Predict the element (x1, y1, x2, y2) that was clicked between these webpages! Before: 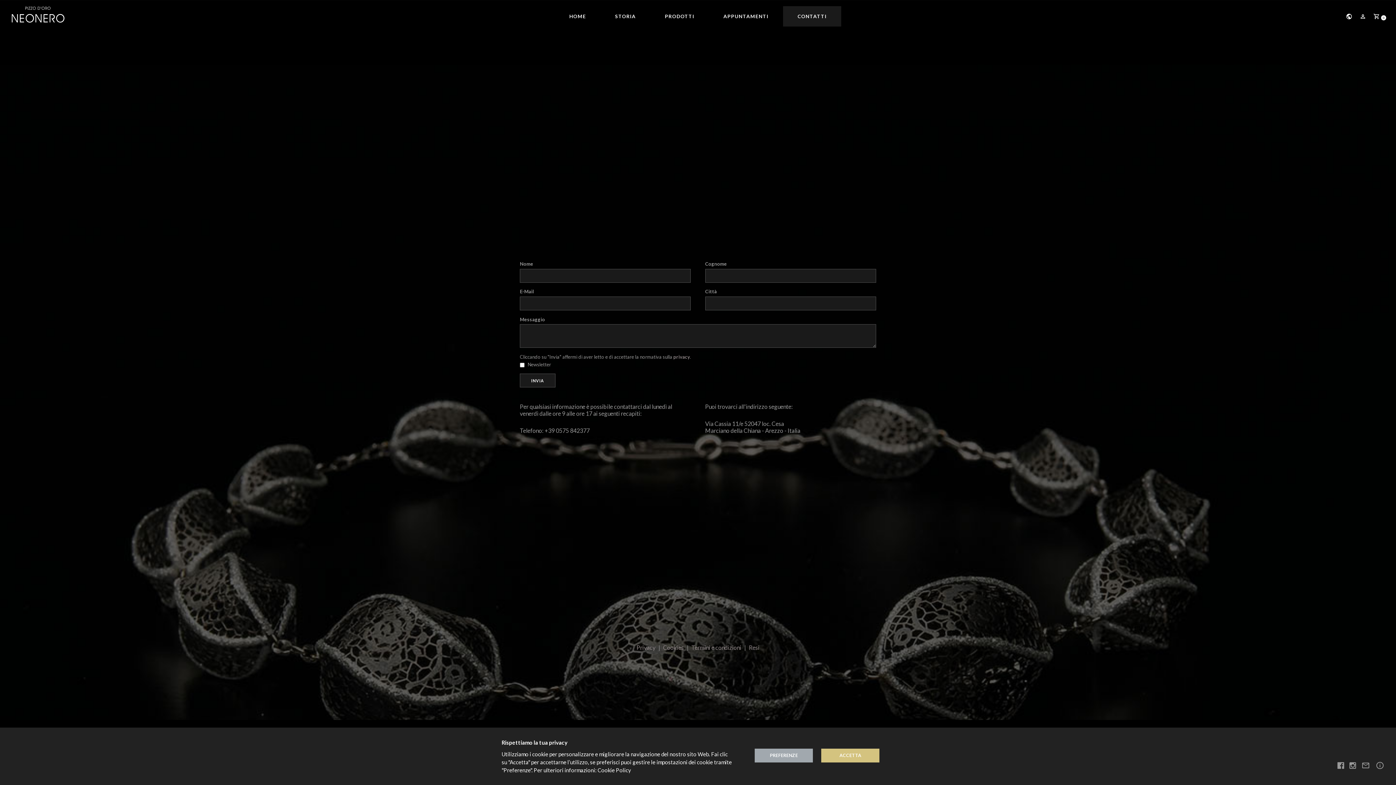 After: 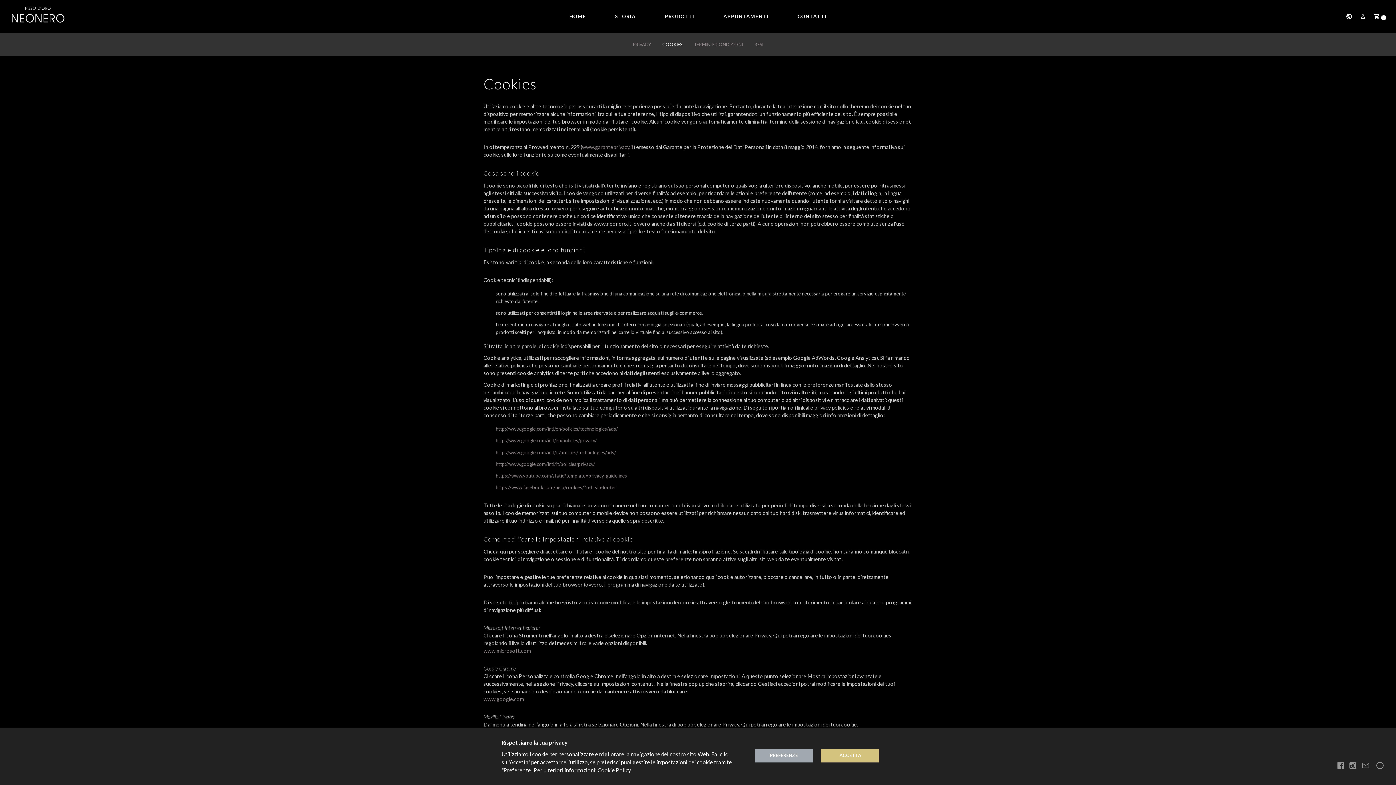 Action: bbox: (661, 640, 685, 655) label: Cookies